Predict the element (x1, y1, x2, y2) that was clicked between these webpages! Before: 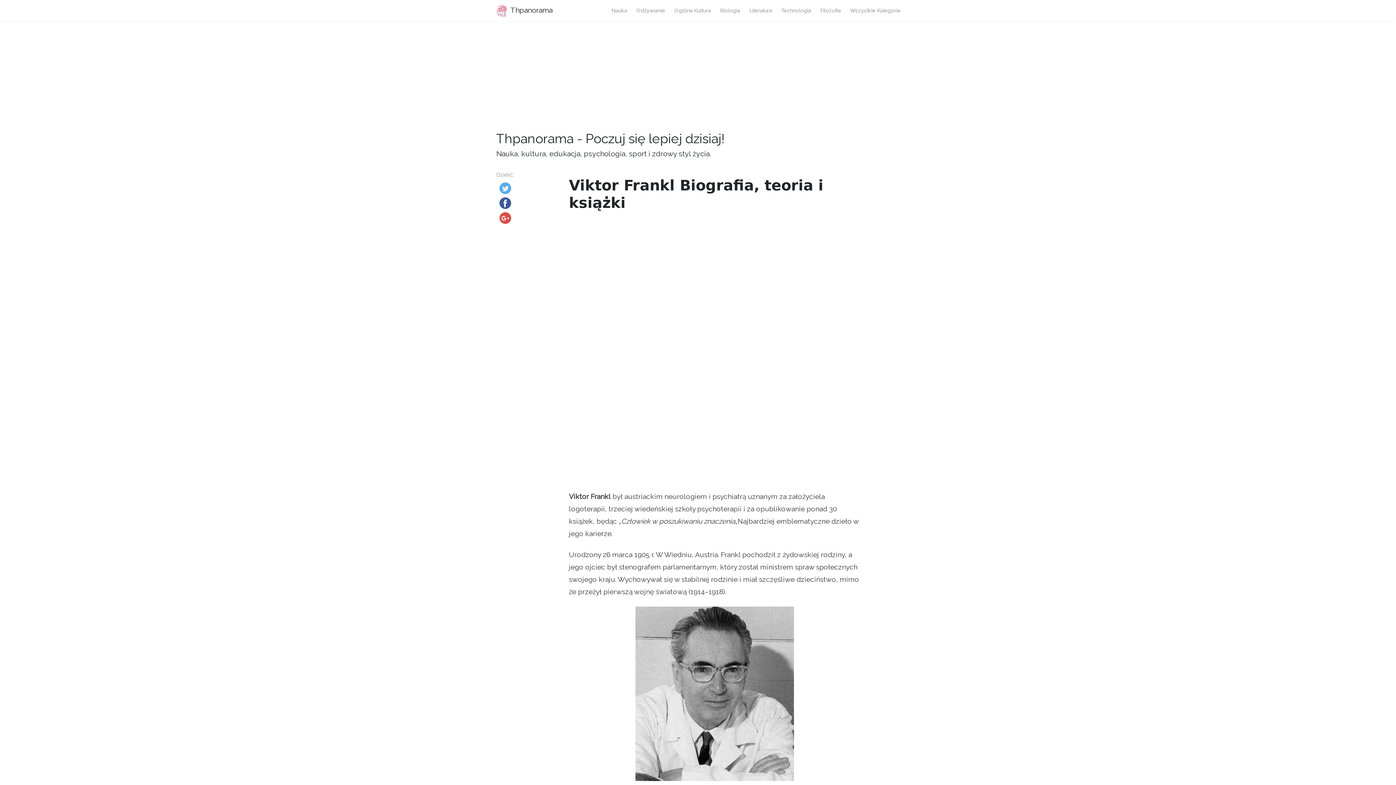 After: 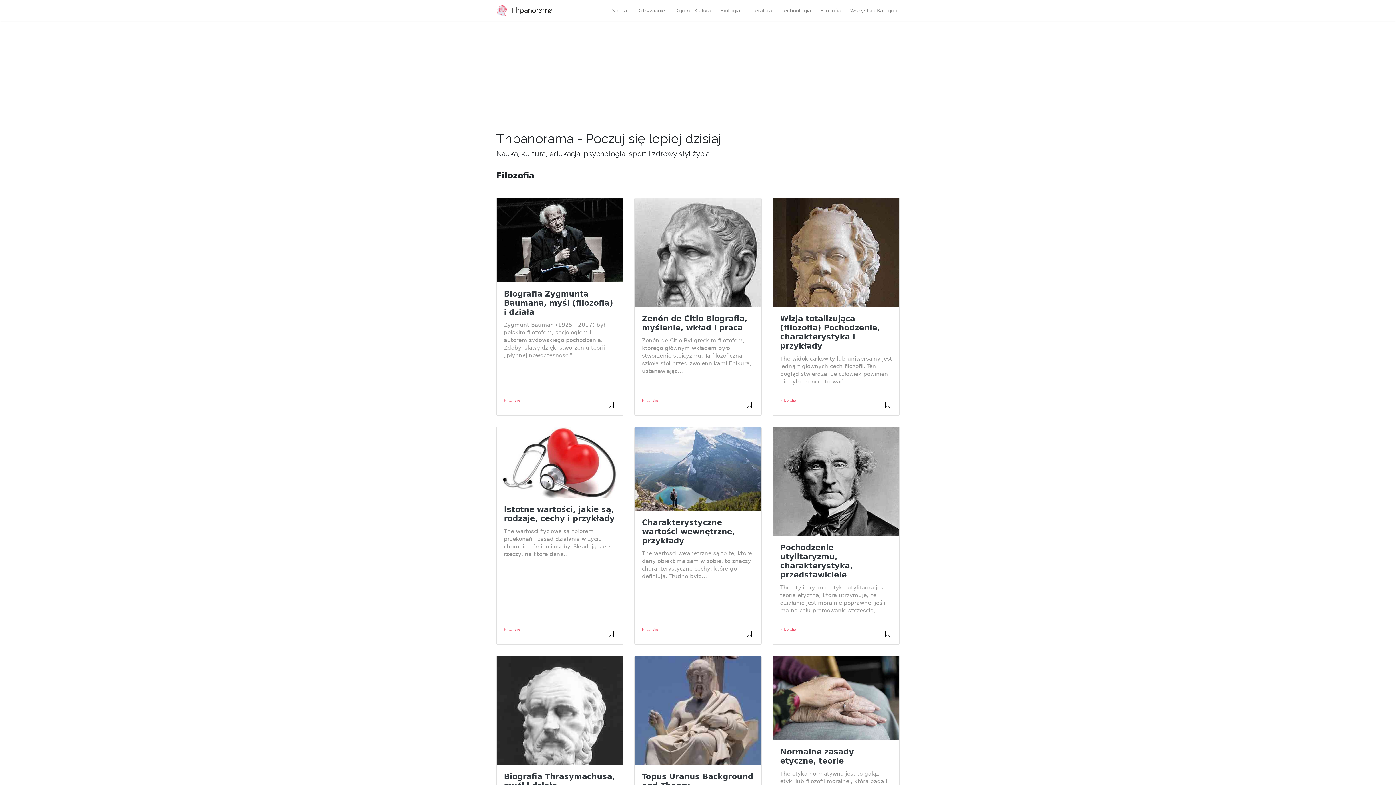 Action: bbox: (815, 3, 845, 17) label: Filozofia